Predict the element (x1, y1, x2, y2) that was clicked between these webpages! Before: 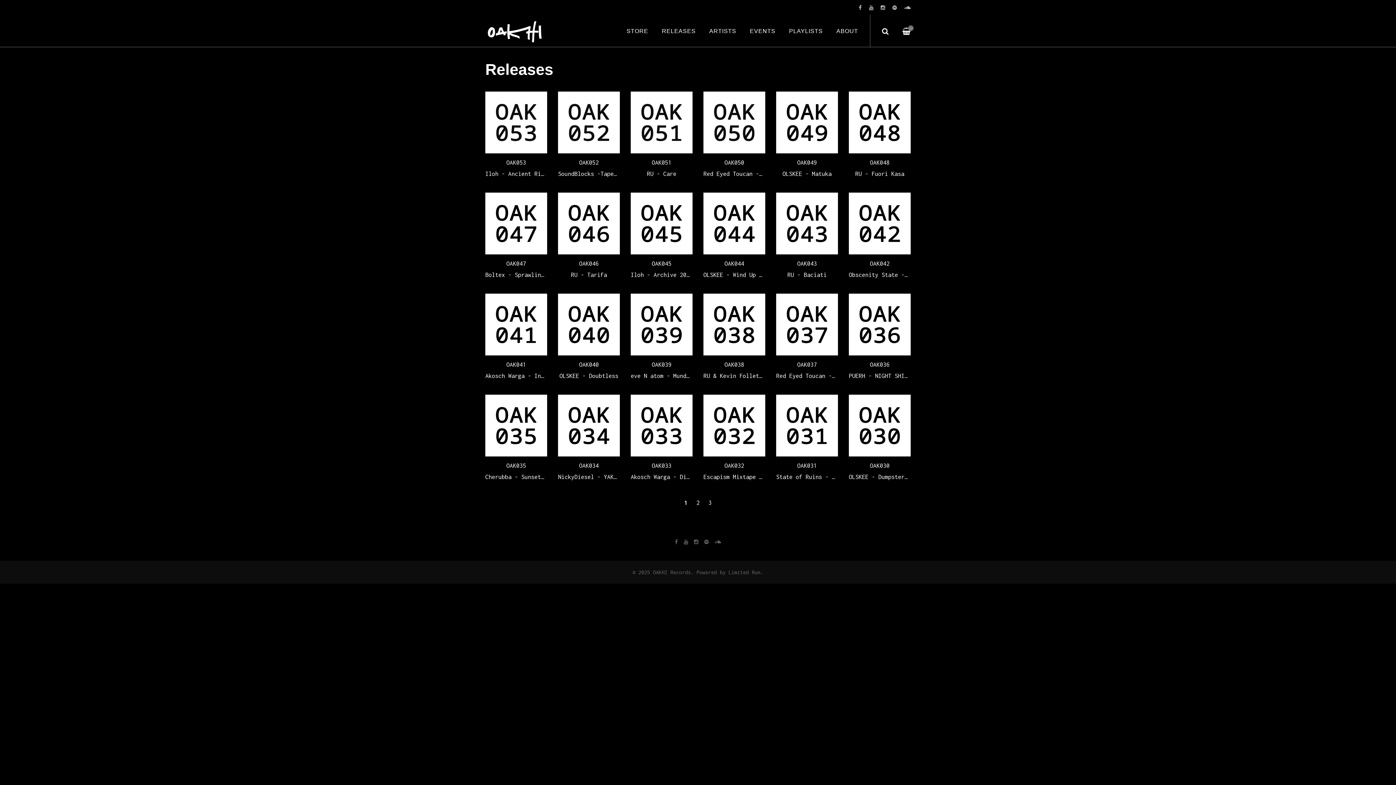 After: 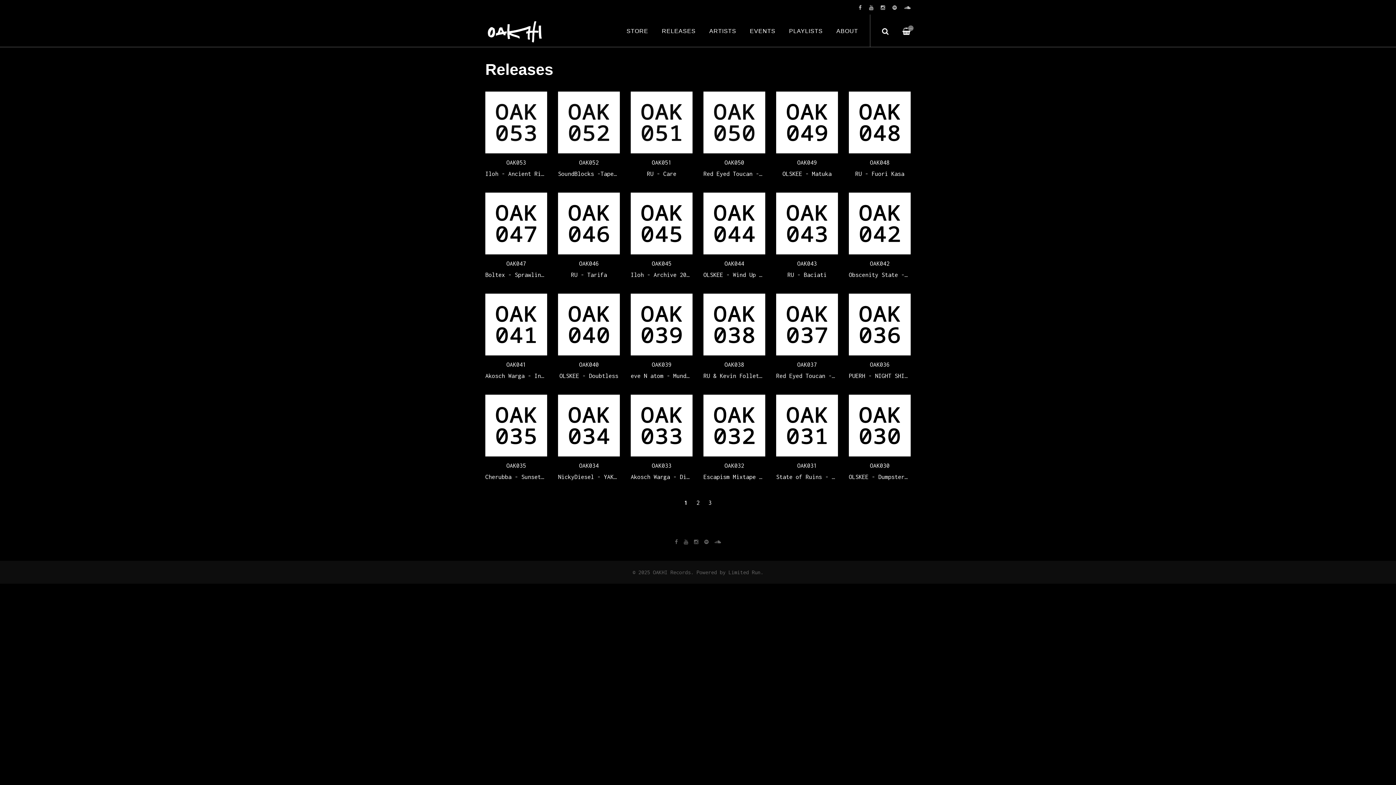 Action: bbox: (726, 764, 742, 786)